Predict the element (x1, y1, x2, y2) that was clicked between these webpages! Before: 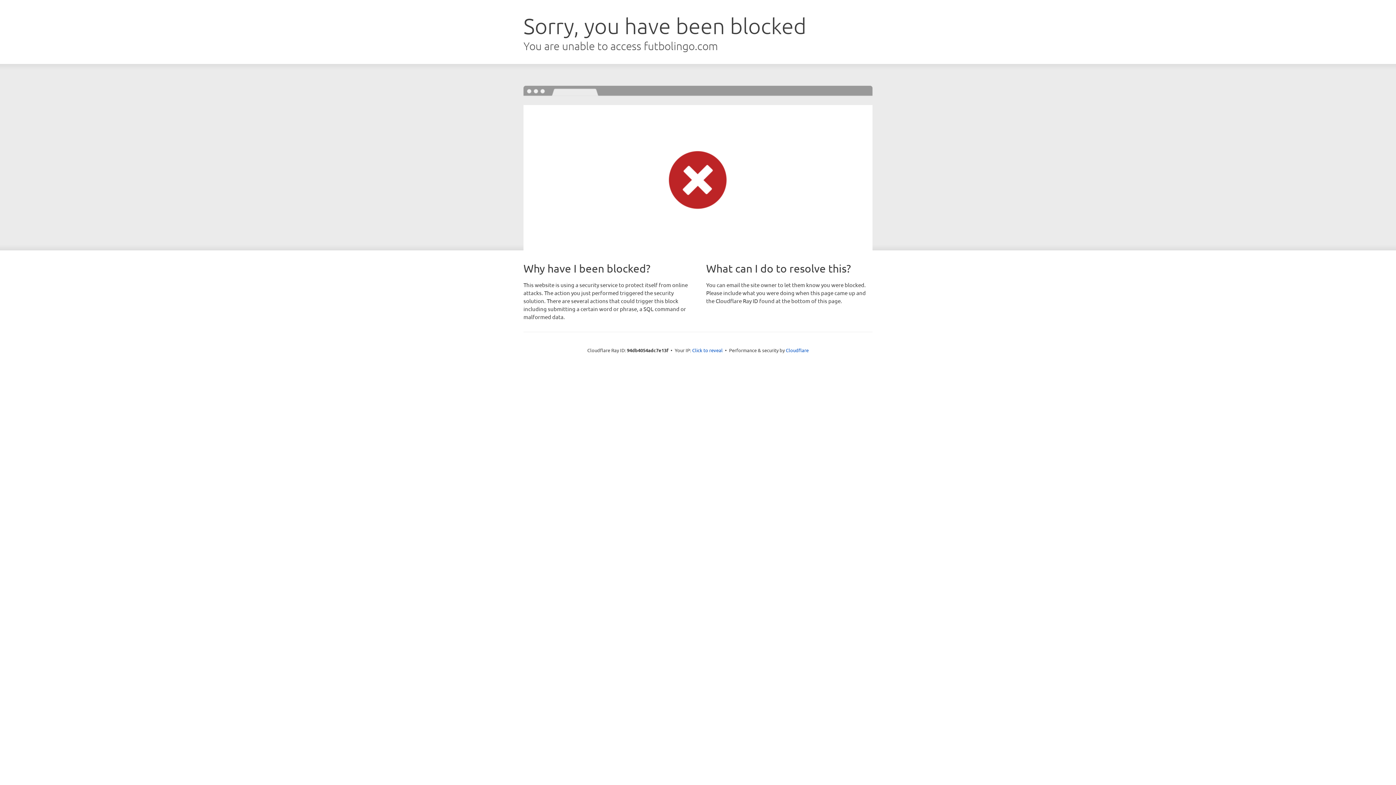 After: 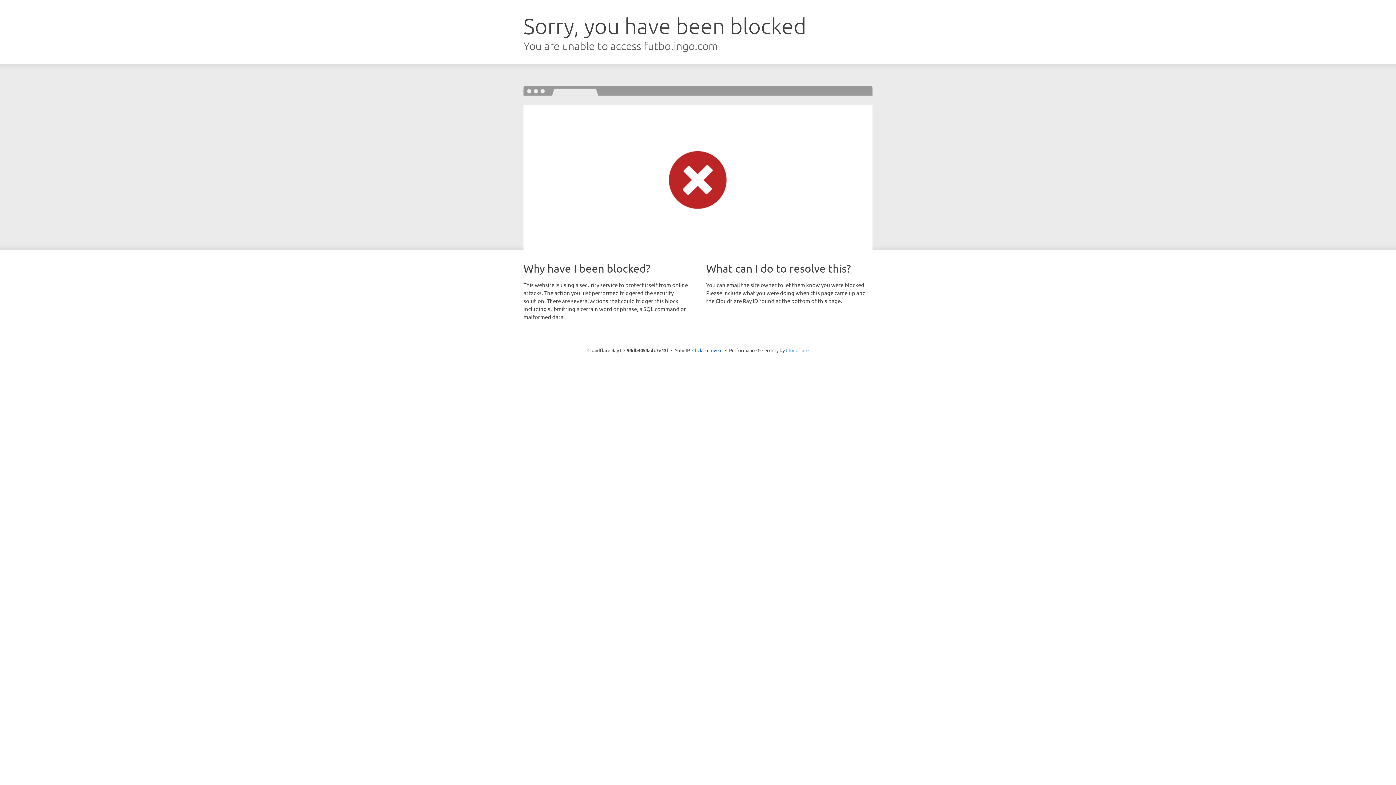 Action: bbox: (786, 347, 808, 353) label: Cloudflare